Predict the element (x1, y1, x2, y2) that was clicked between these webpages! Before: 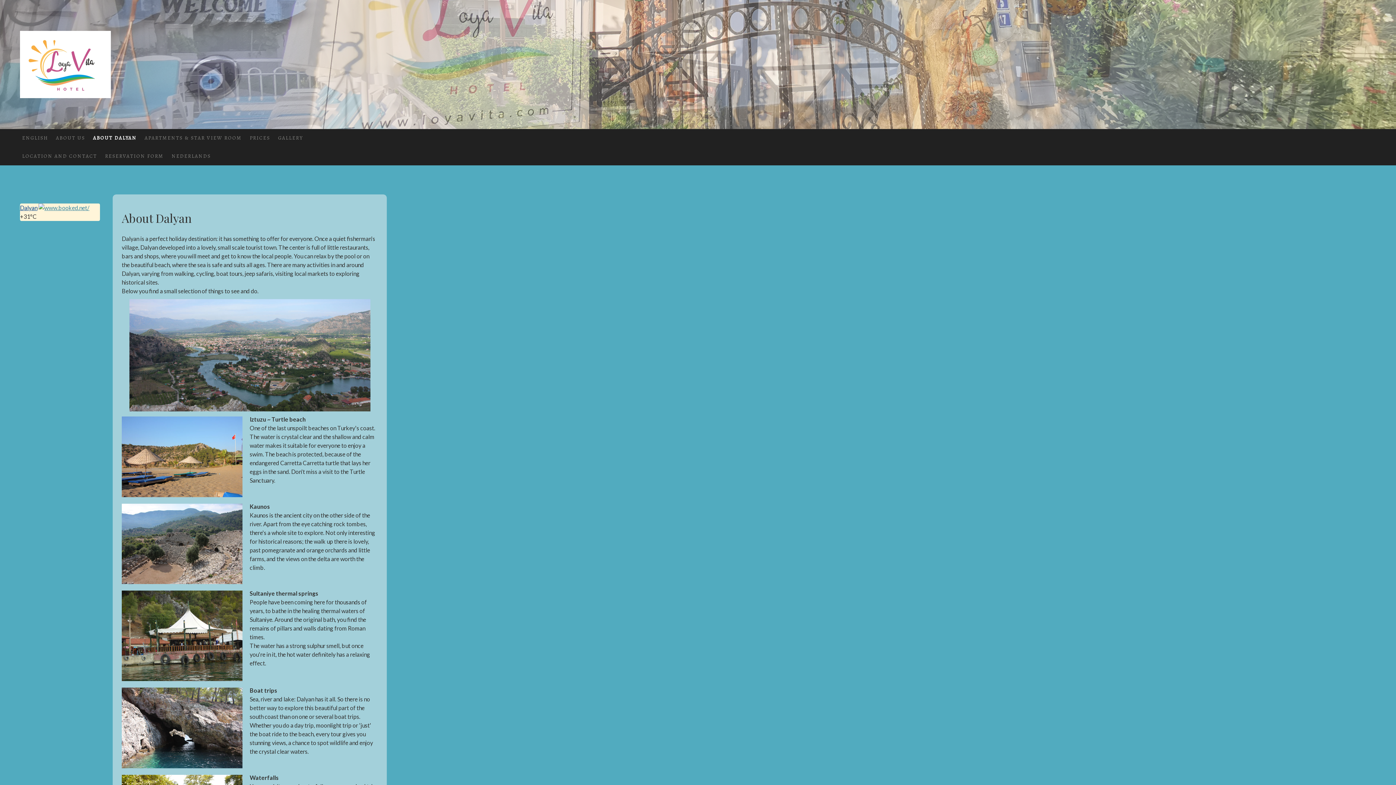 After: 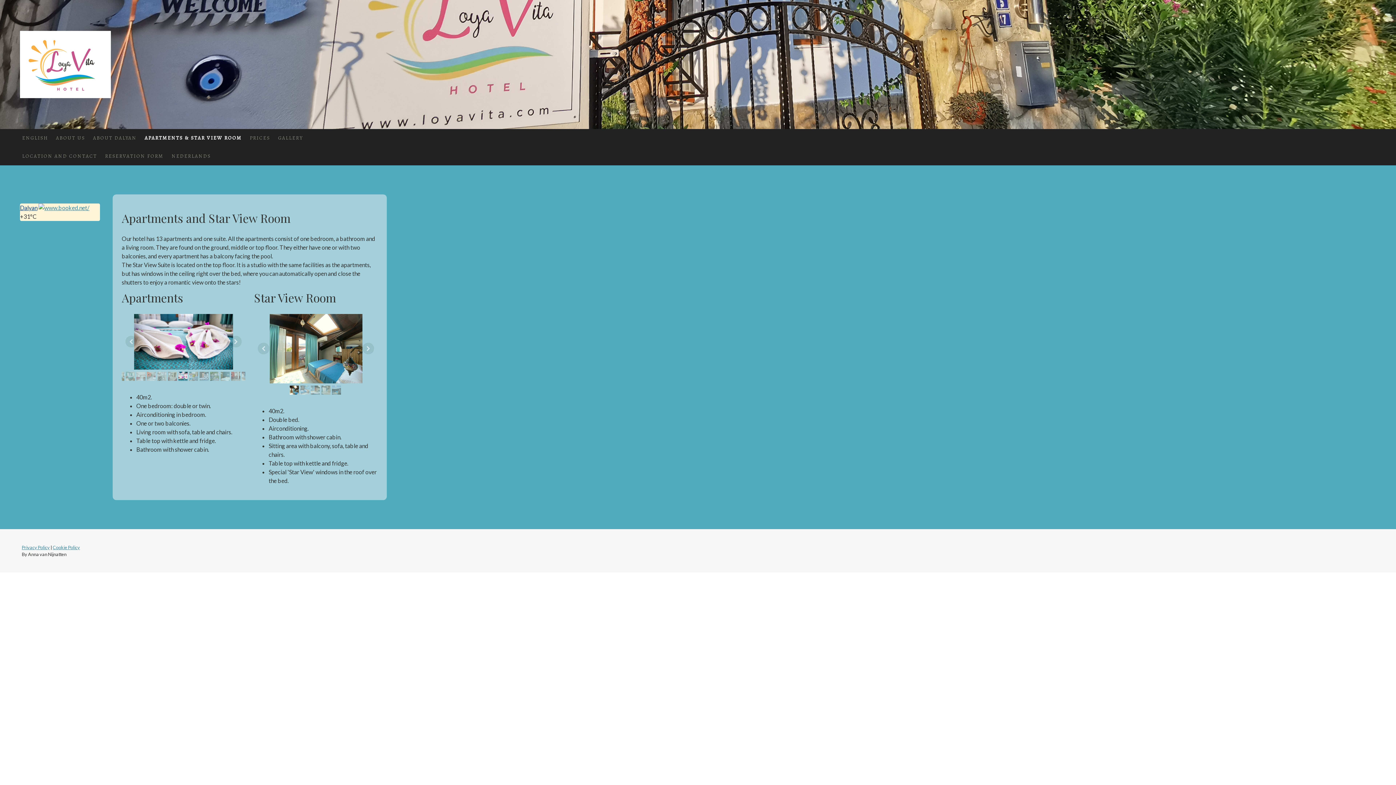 Action: label: APARTMENTS & STAR VIEW ROOM bbox: (140, 128, 245, 147)